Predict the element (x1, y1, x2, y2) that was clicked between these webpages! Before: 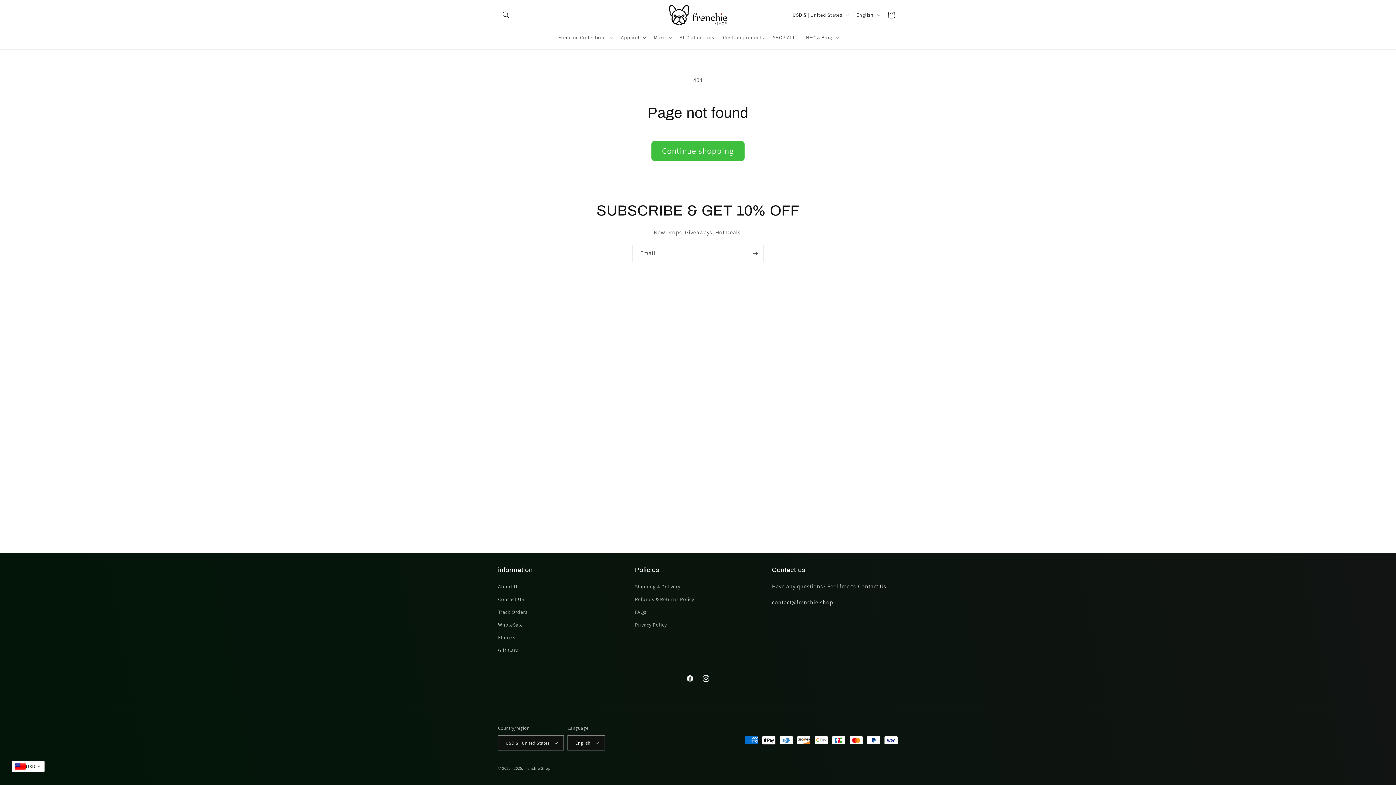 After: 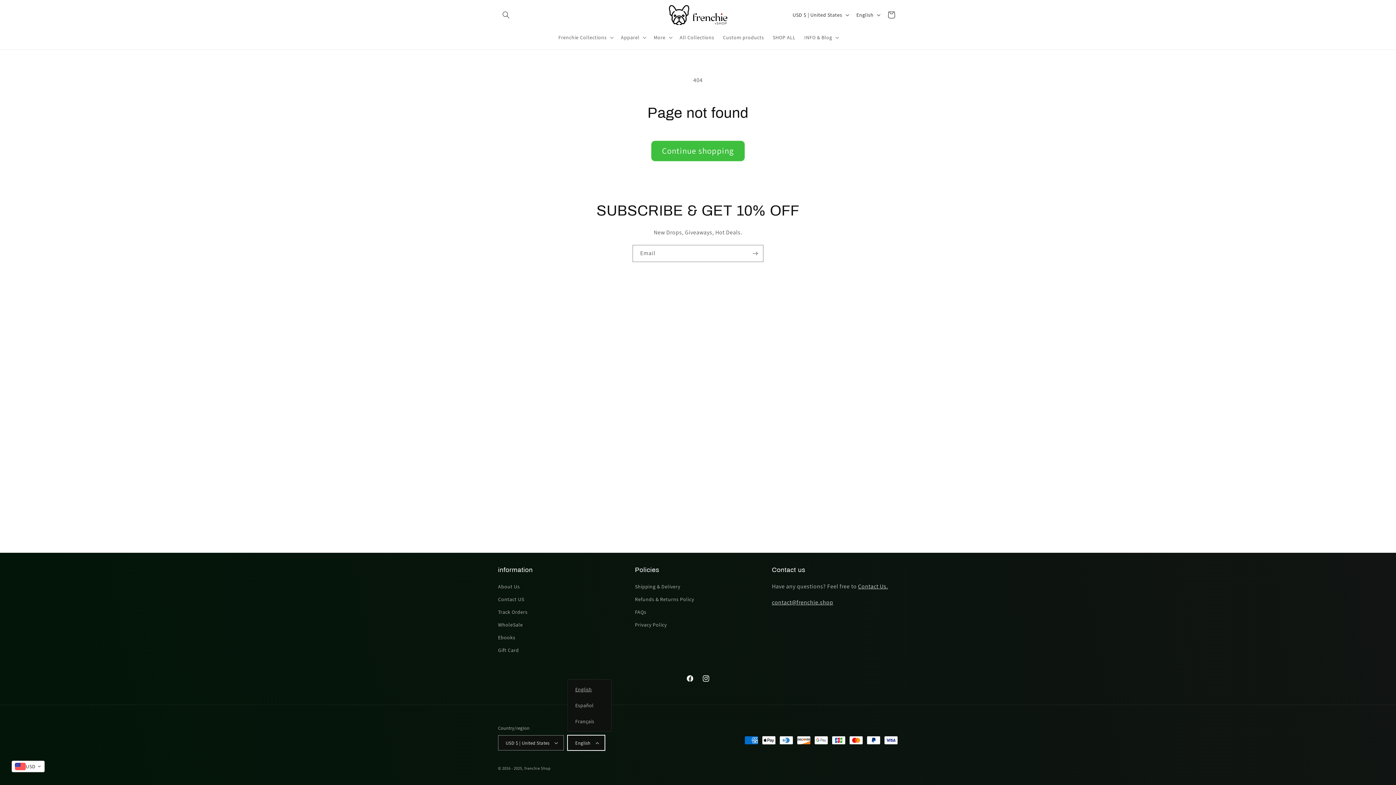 Action: label: English bbox: (567, 735, 605, 750)